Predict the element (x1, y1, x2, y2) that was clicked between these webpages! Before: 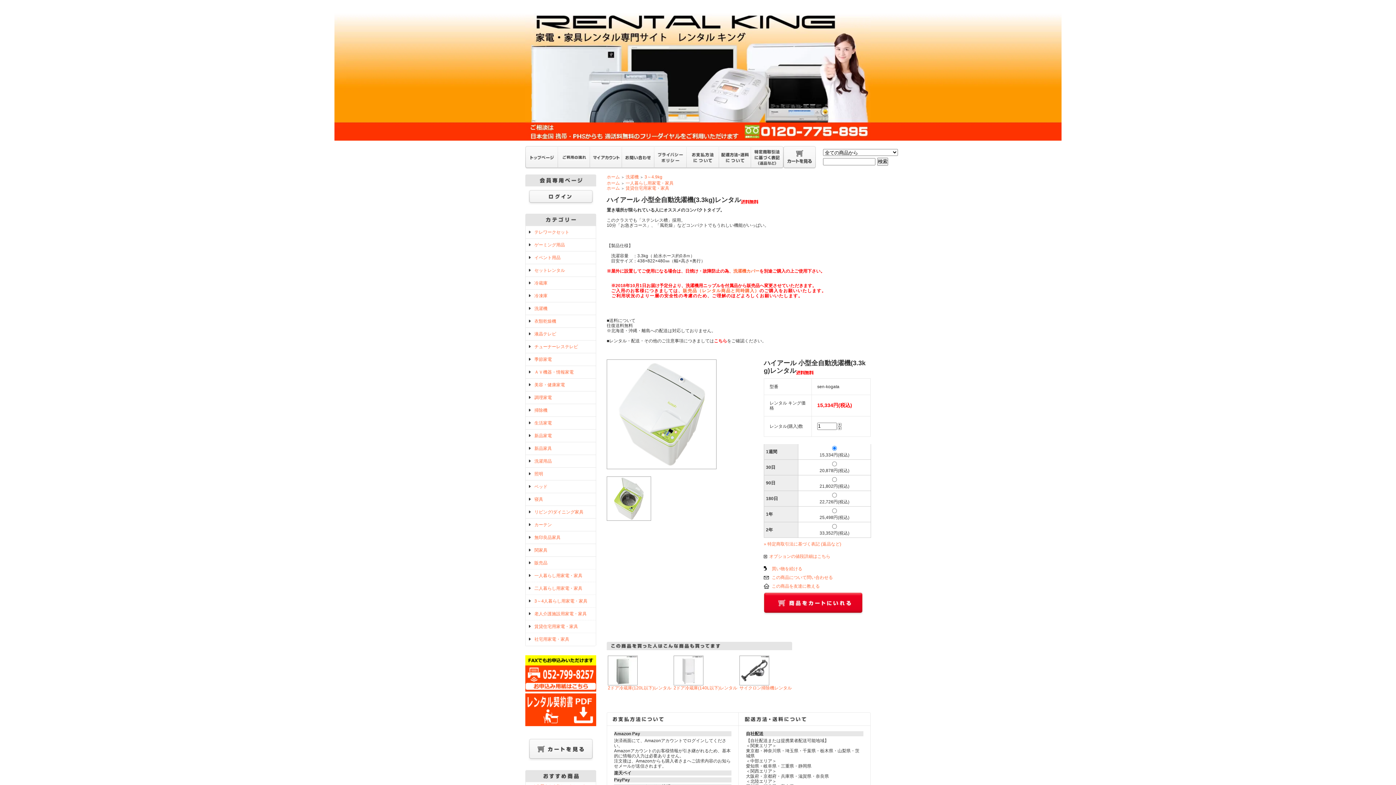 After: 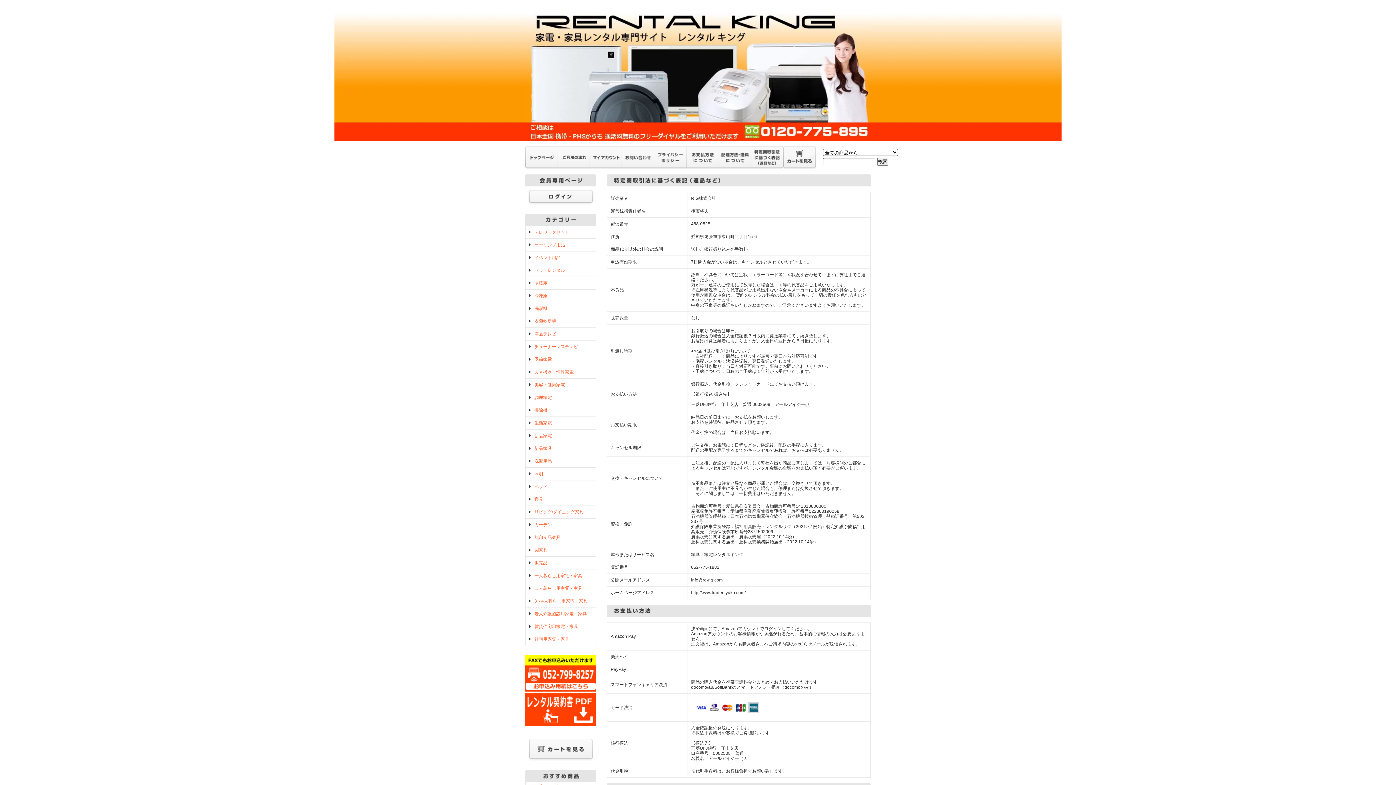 Action: bbox: (764, 541, 841, 546) label: » 特定商取引法に基づく表記 (返品など)